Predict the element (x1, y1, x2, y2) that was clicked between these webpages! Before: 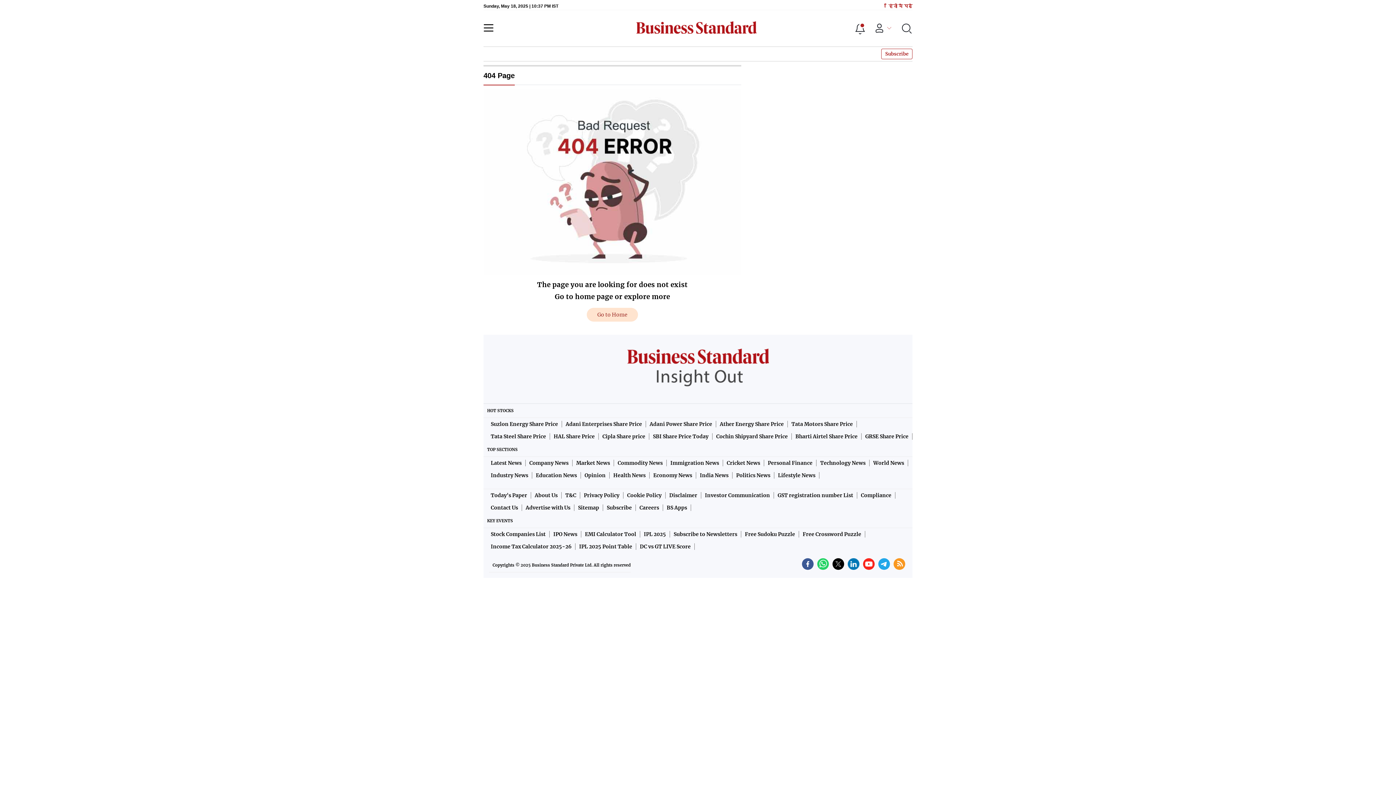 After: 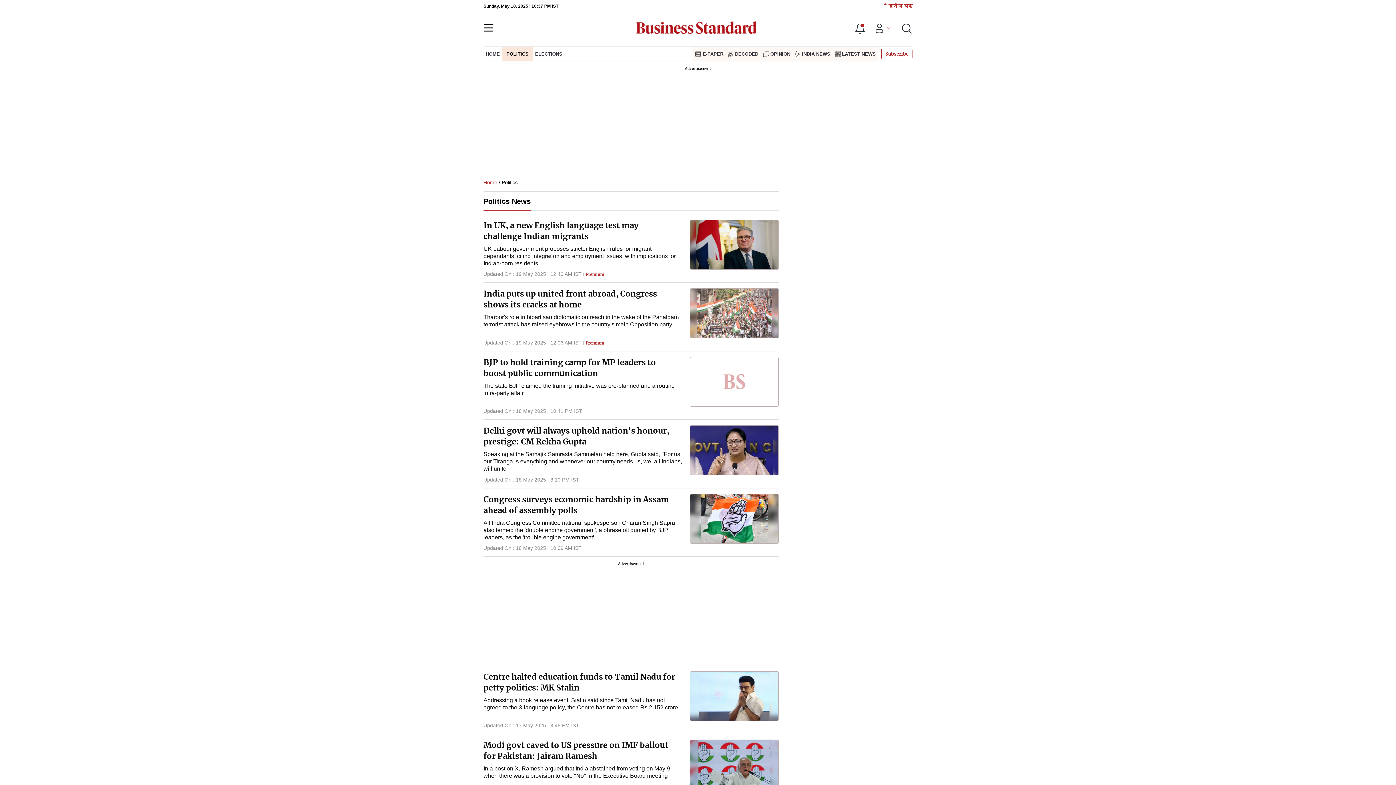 Action: bbox: (732, 472, 774, 478) label: Politics News